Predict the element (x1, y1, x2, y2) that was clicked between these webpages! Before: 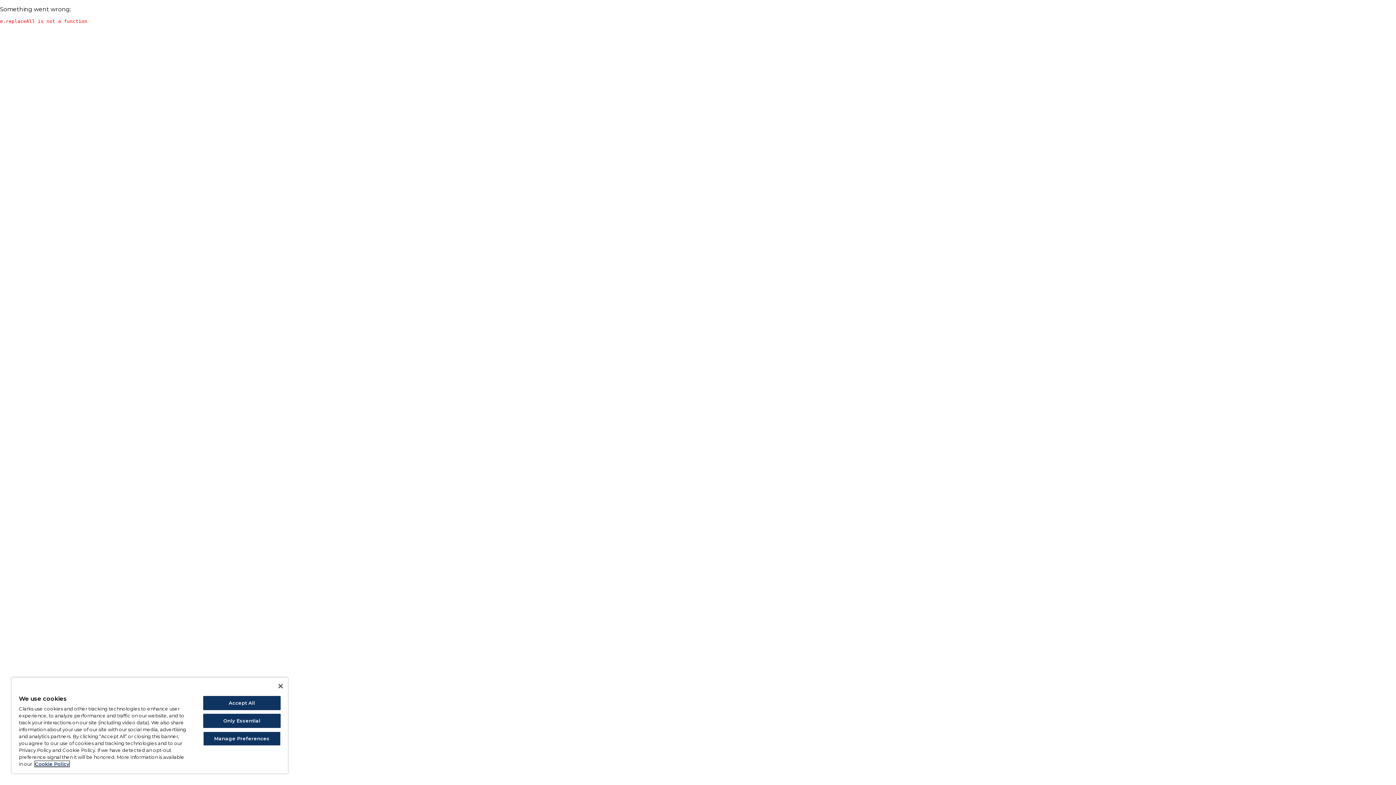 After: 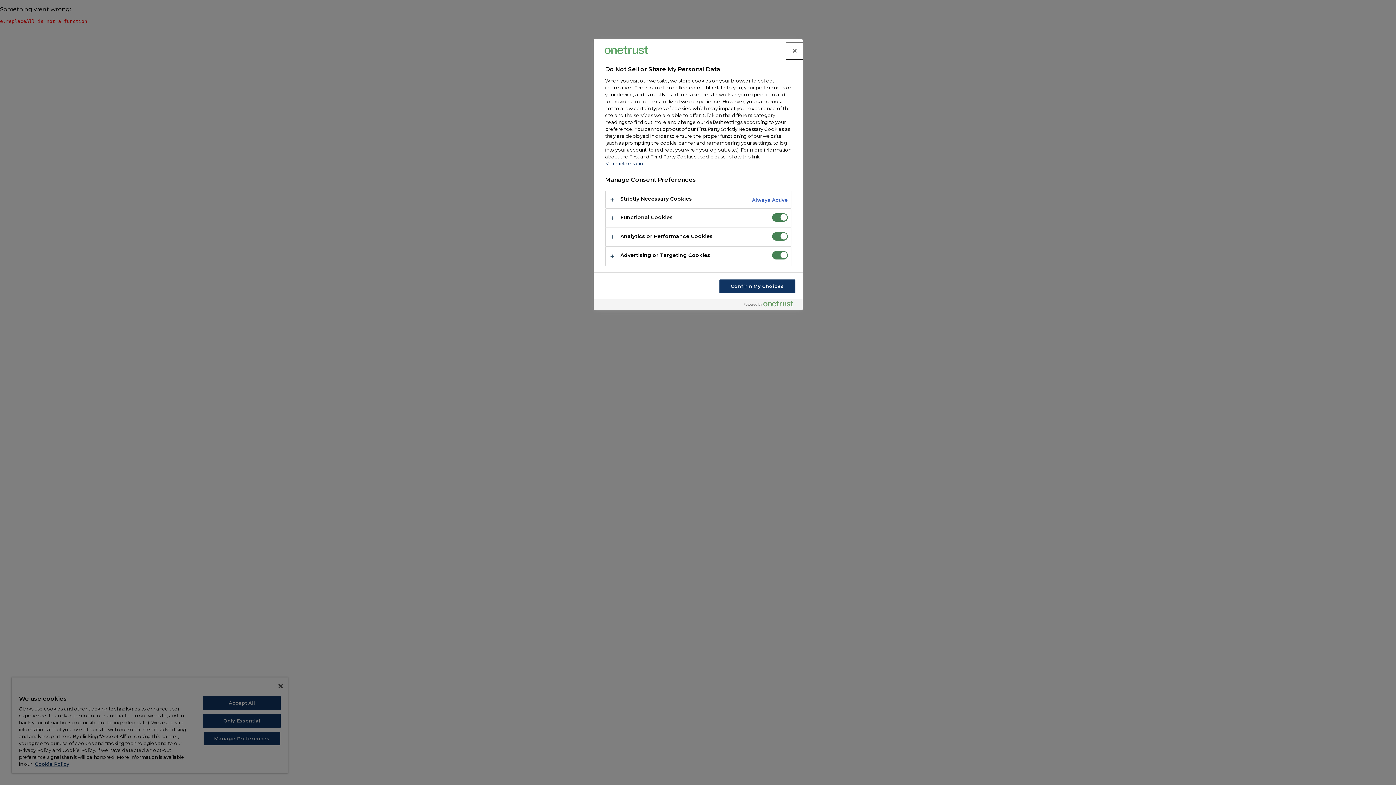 Action: label: Manage Preferences bbox: (203, 732, 280, 746)